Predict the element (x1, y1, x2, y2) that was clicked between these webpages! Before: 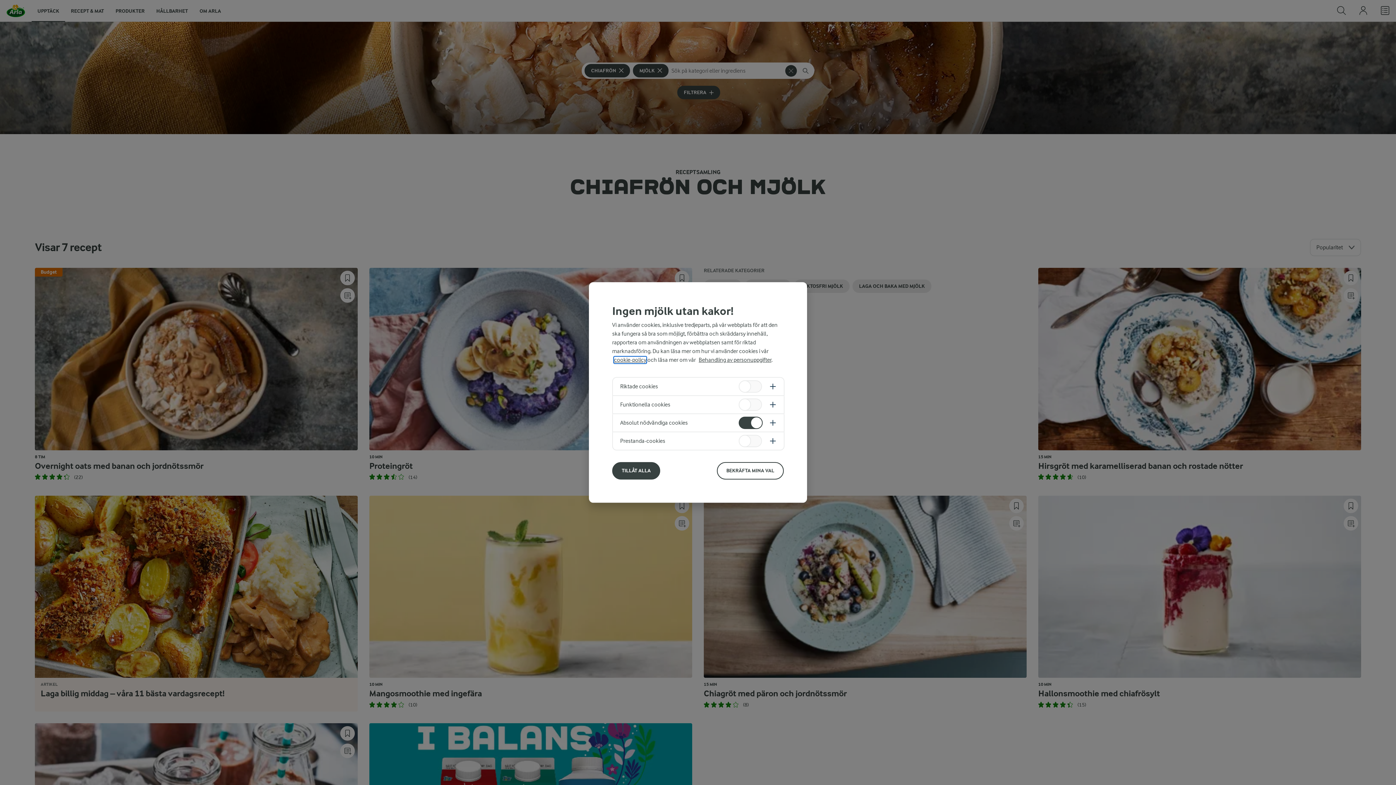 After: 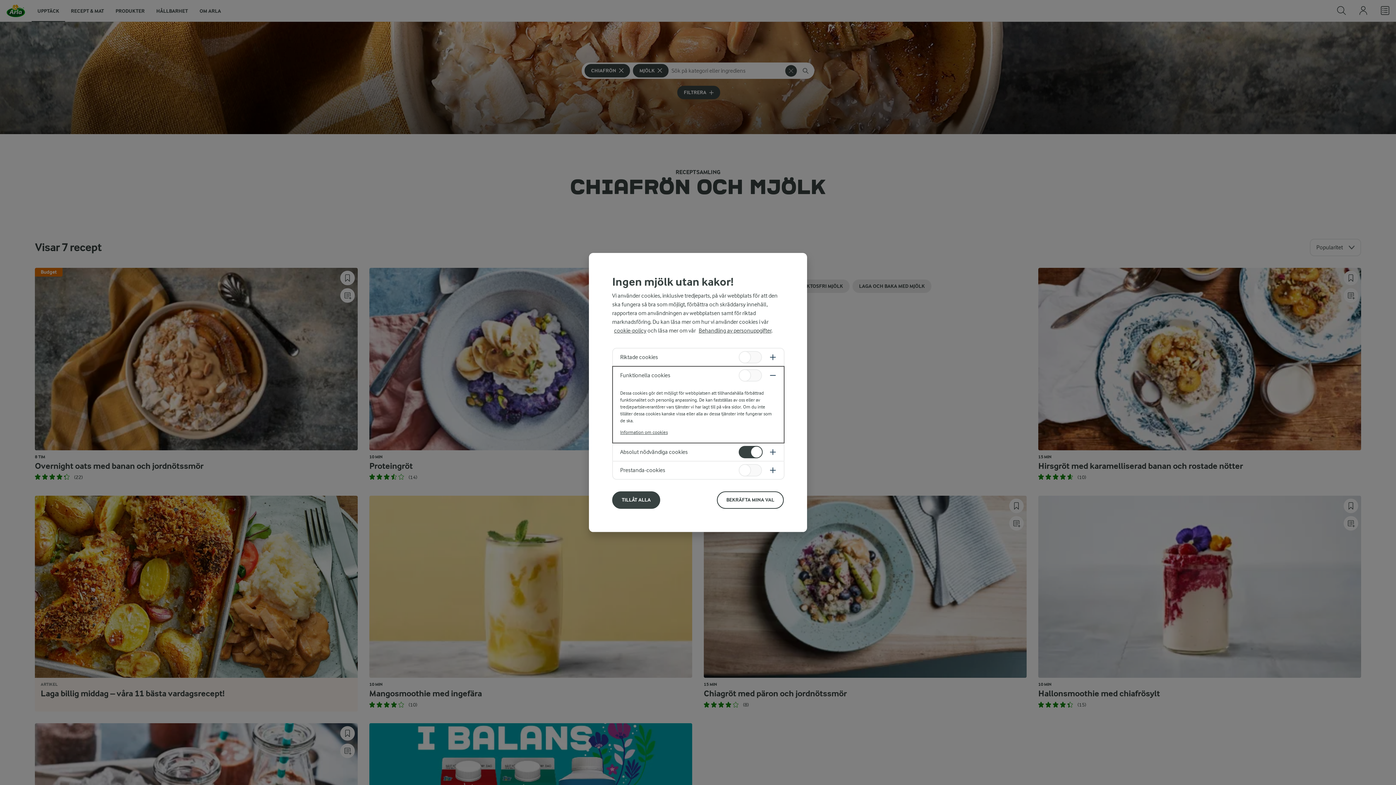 Action: bbox: (613, 396, 784, 413)